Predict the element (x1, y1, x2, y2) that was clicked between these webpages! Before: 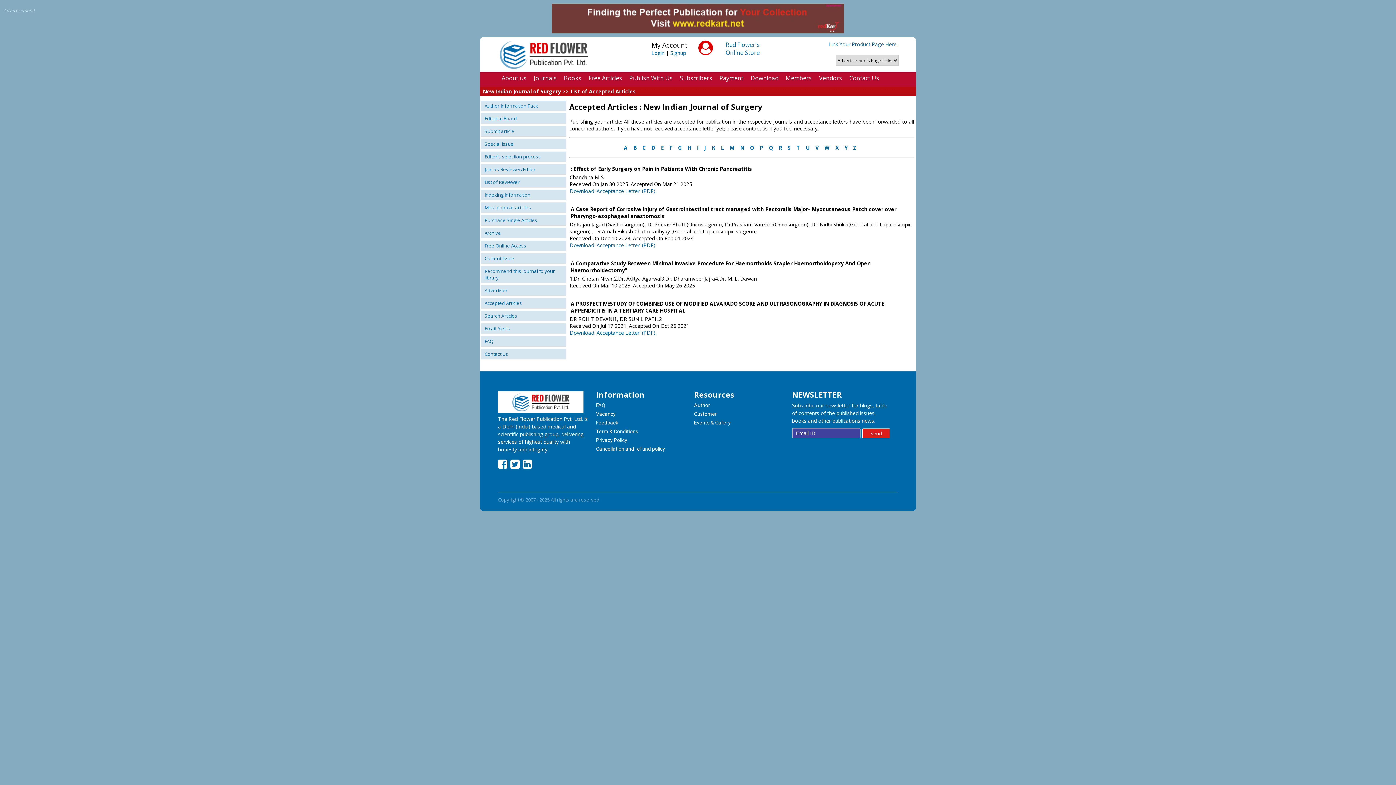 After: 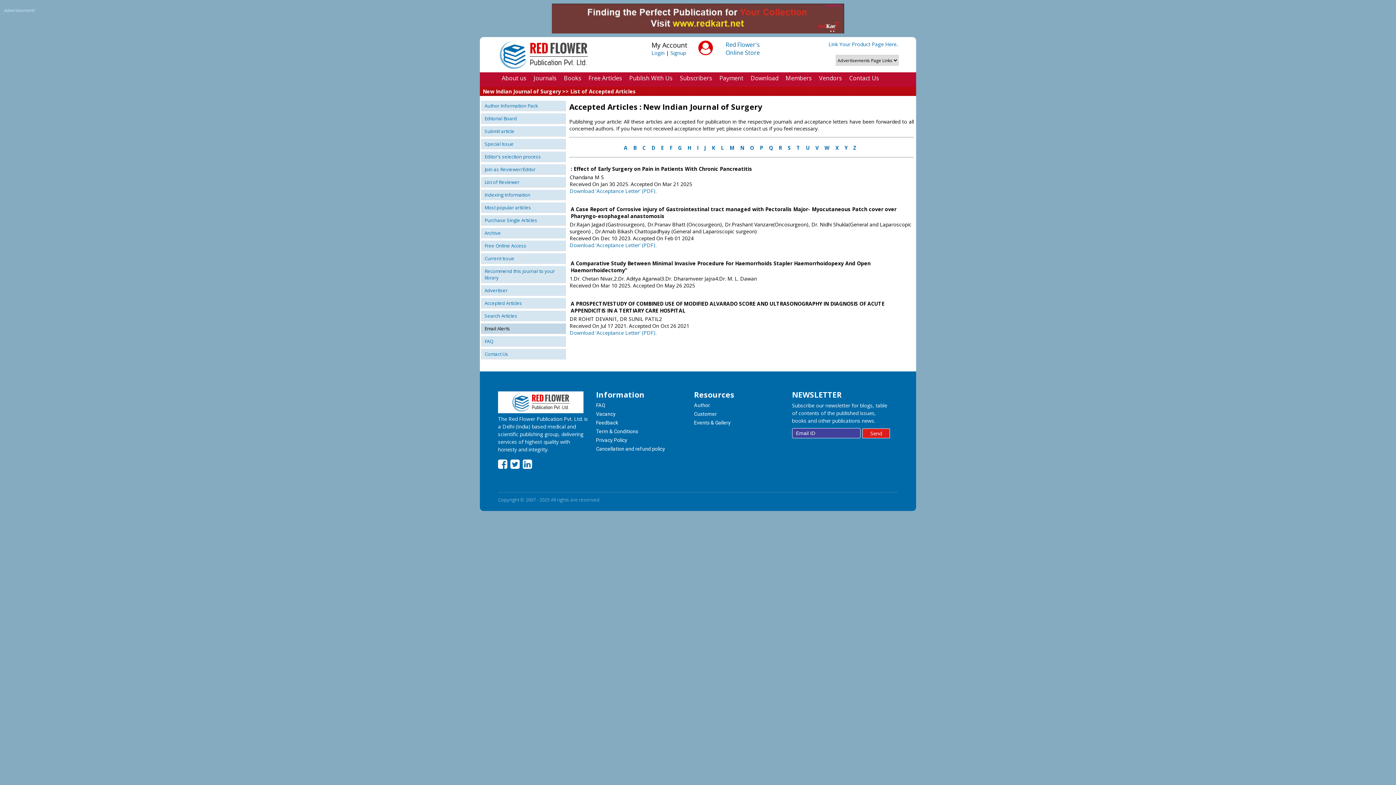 Action: label: Email Alerts bbox: (481, 323, 566, 334)